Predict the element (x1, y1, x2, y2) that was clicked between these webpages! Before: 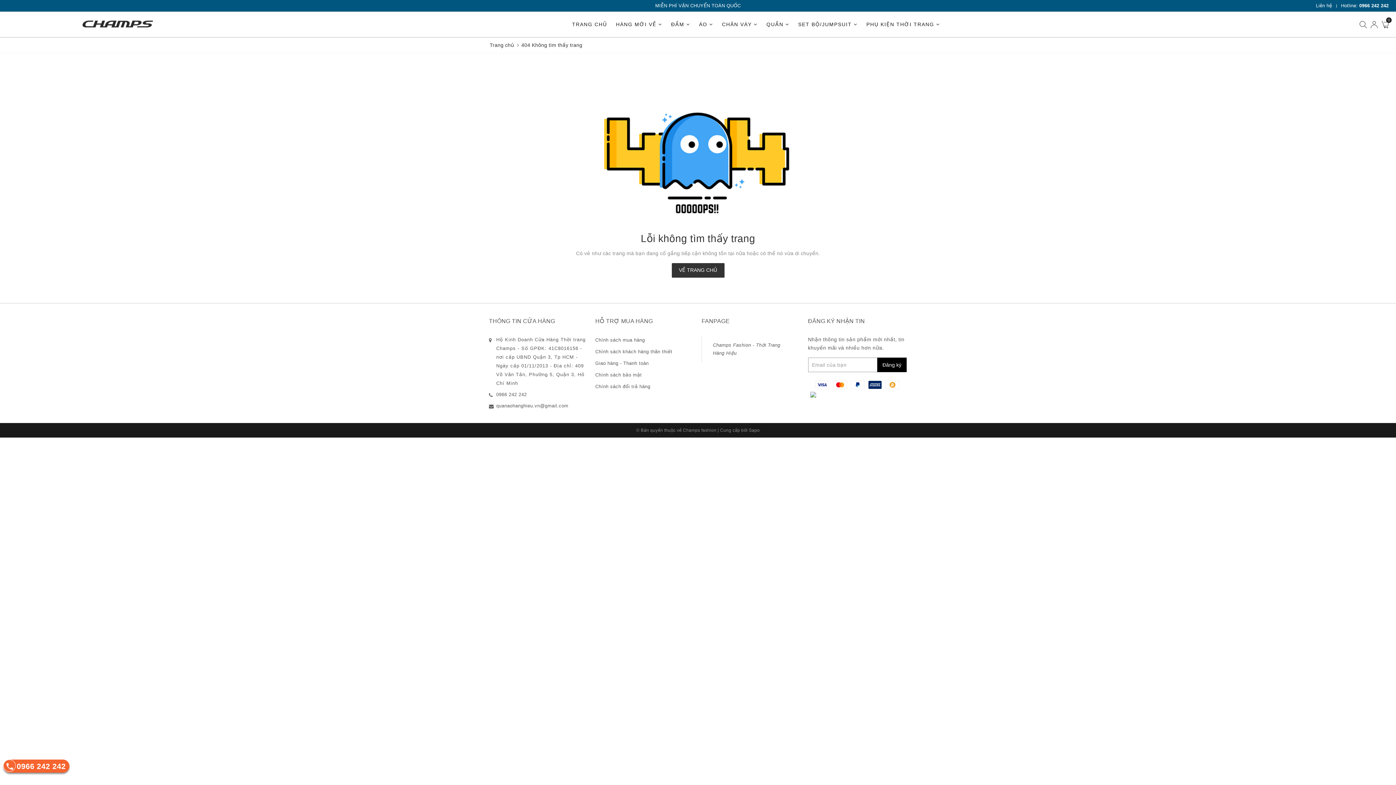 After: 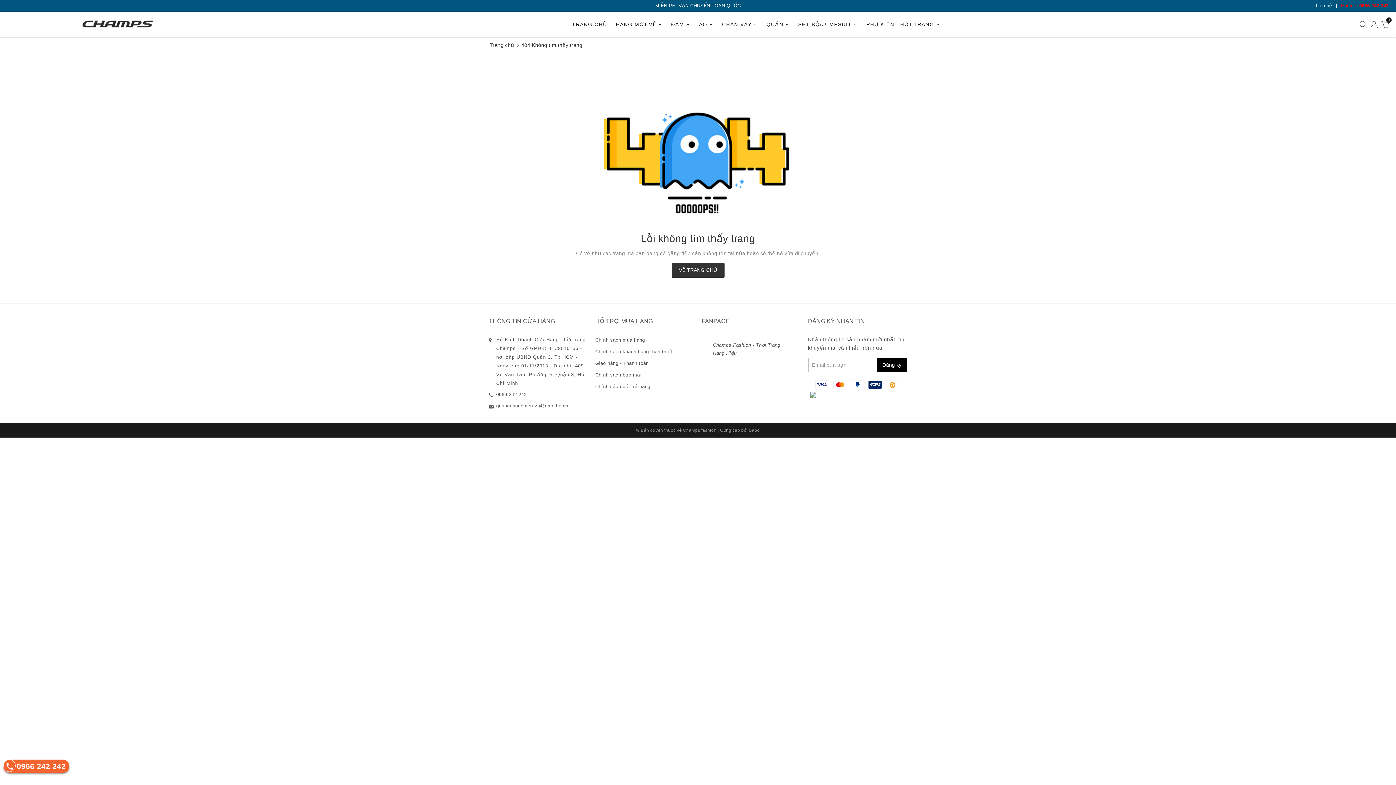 Action: bbox: (1341, 2, 1389, 8) label: Hotline: 0966 242 242